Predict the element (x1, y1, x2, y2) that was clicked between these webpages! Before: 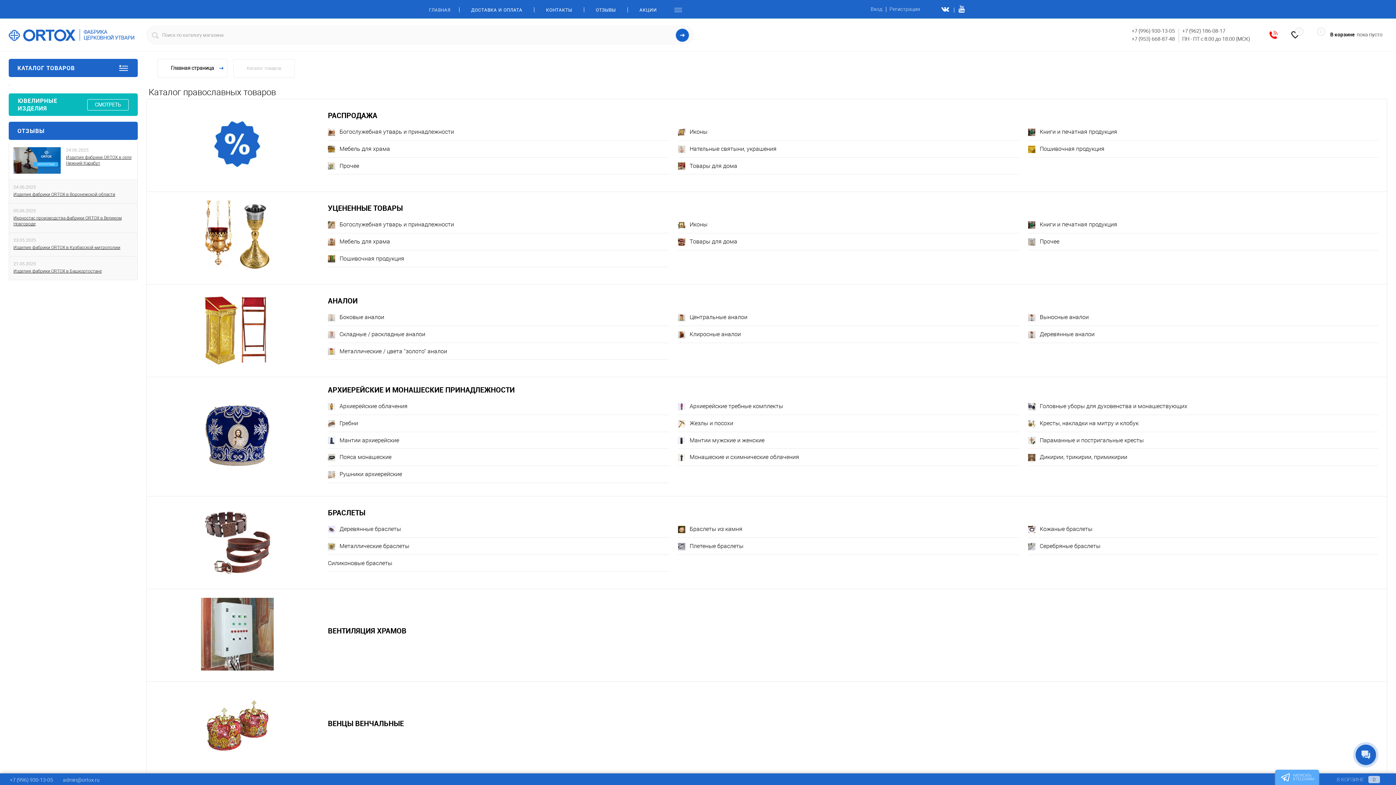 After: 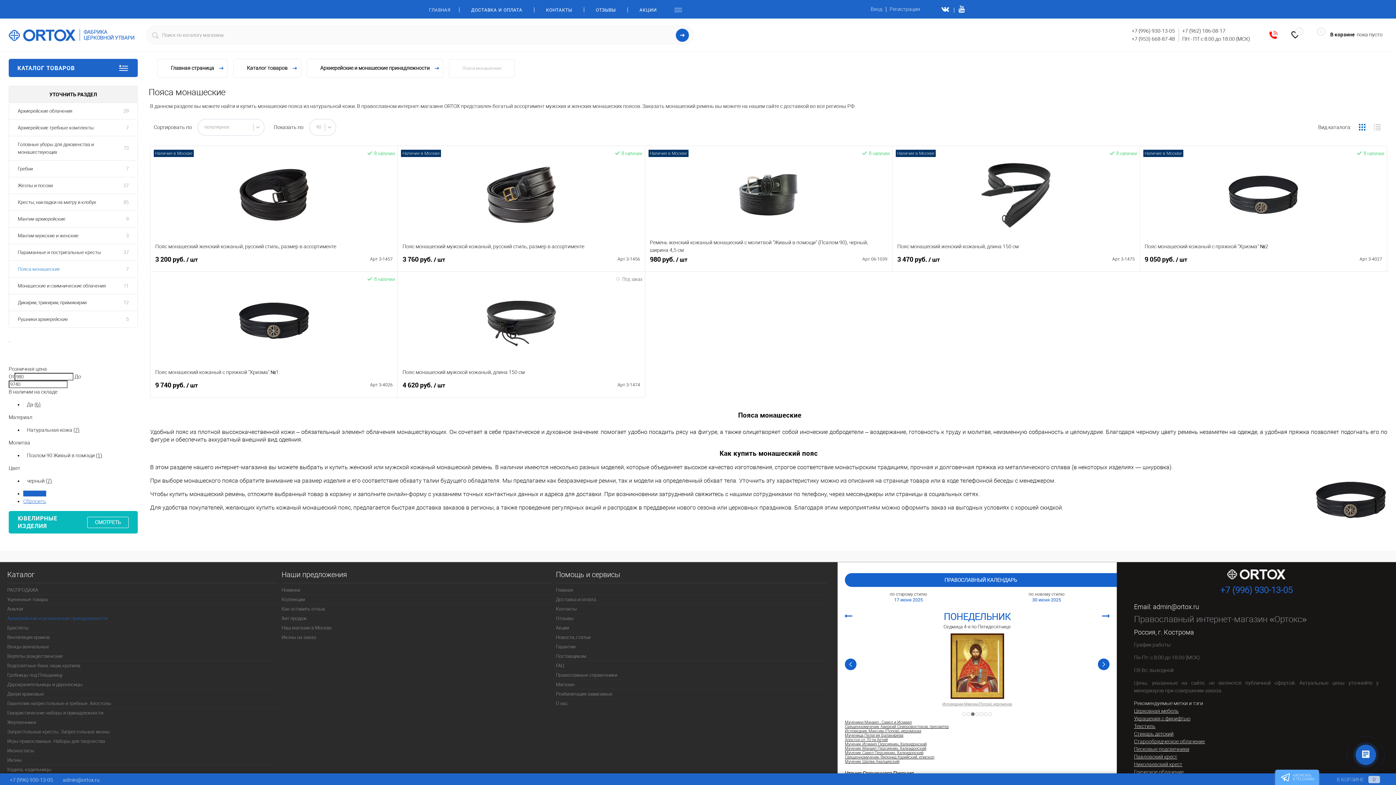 Action: label: Пояса монашеские bbox: (328, 453, 669, 466)